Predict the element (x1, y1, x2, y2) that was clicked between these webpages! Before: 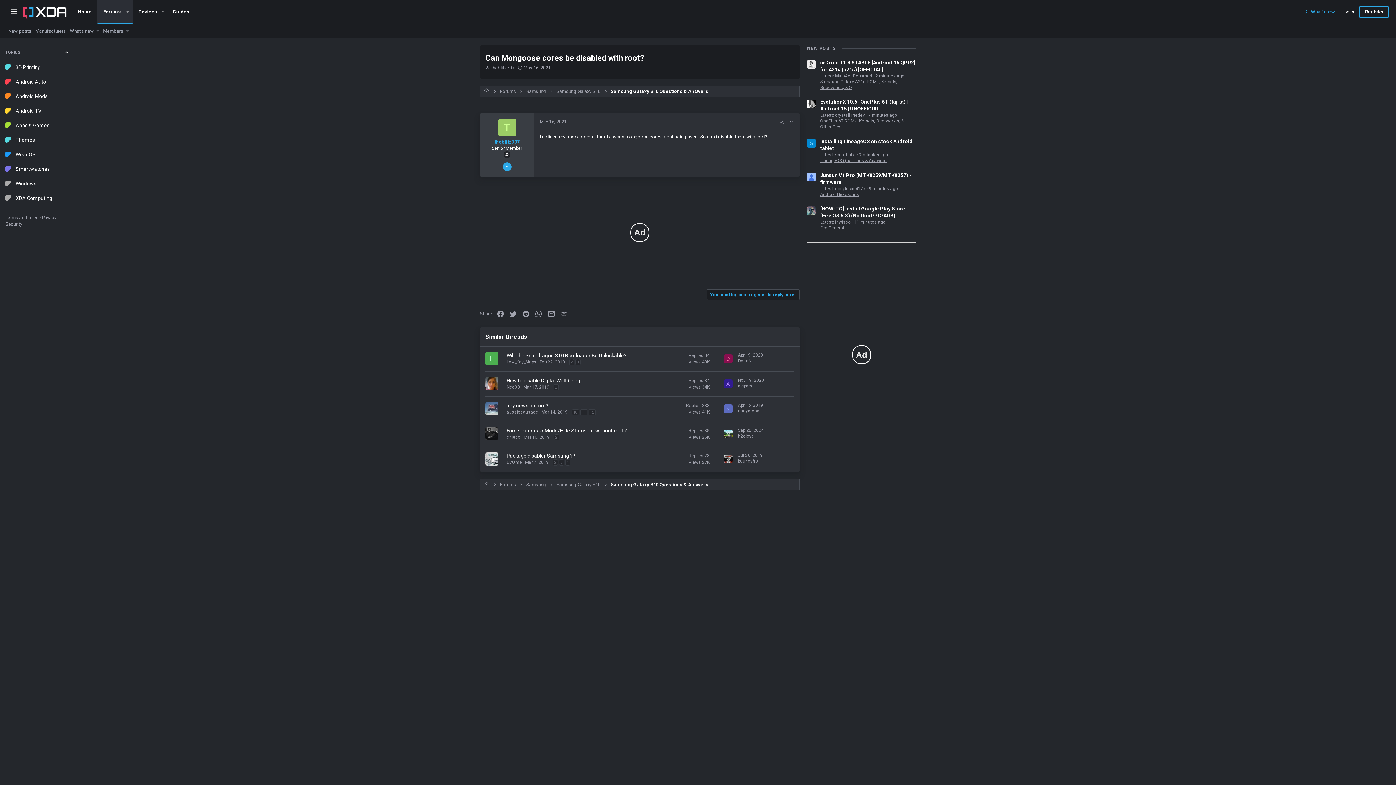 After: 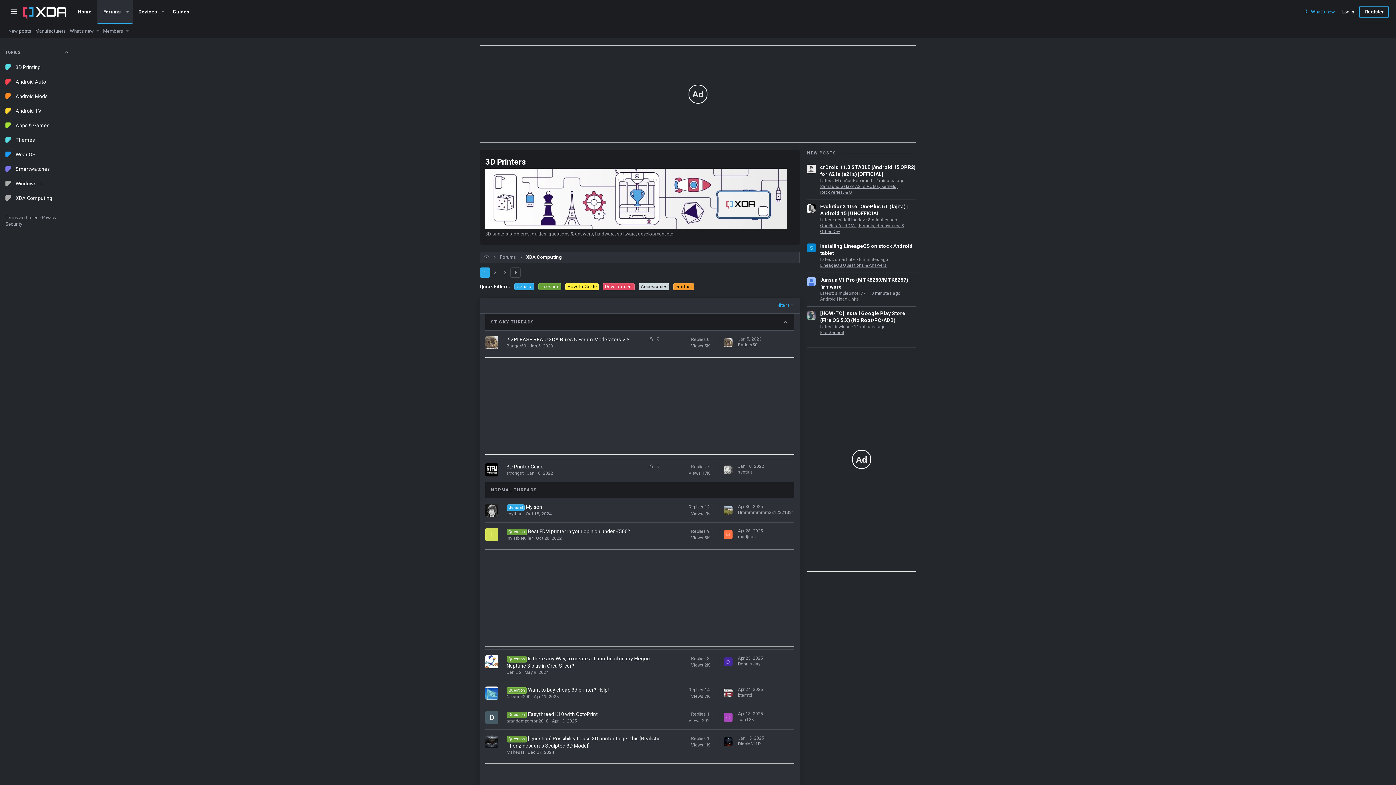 Action: bbox: (0, 60, 75, 74) label: 3D Printing